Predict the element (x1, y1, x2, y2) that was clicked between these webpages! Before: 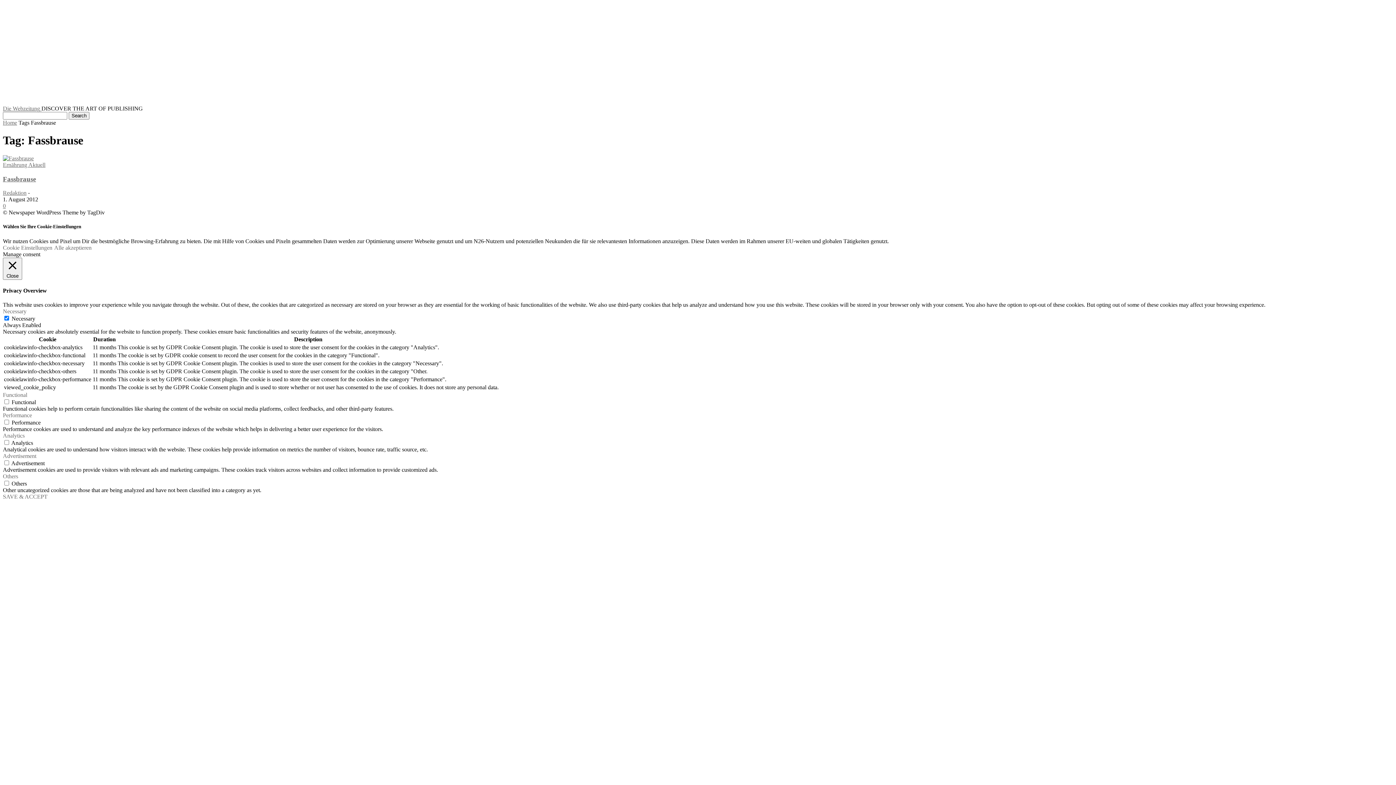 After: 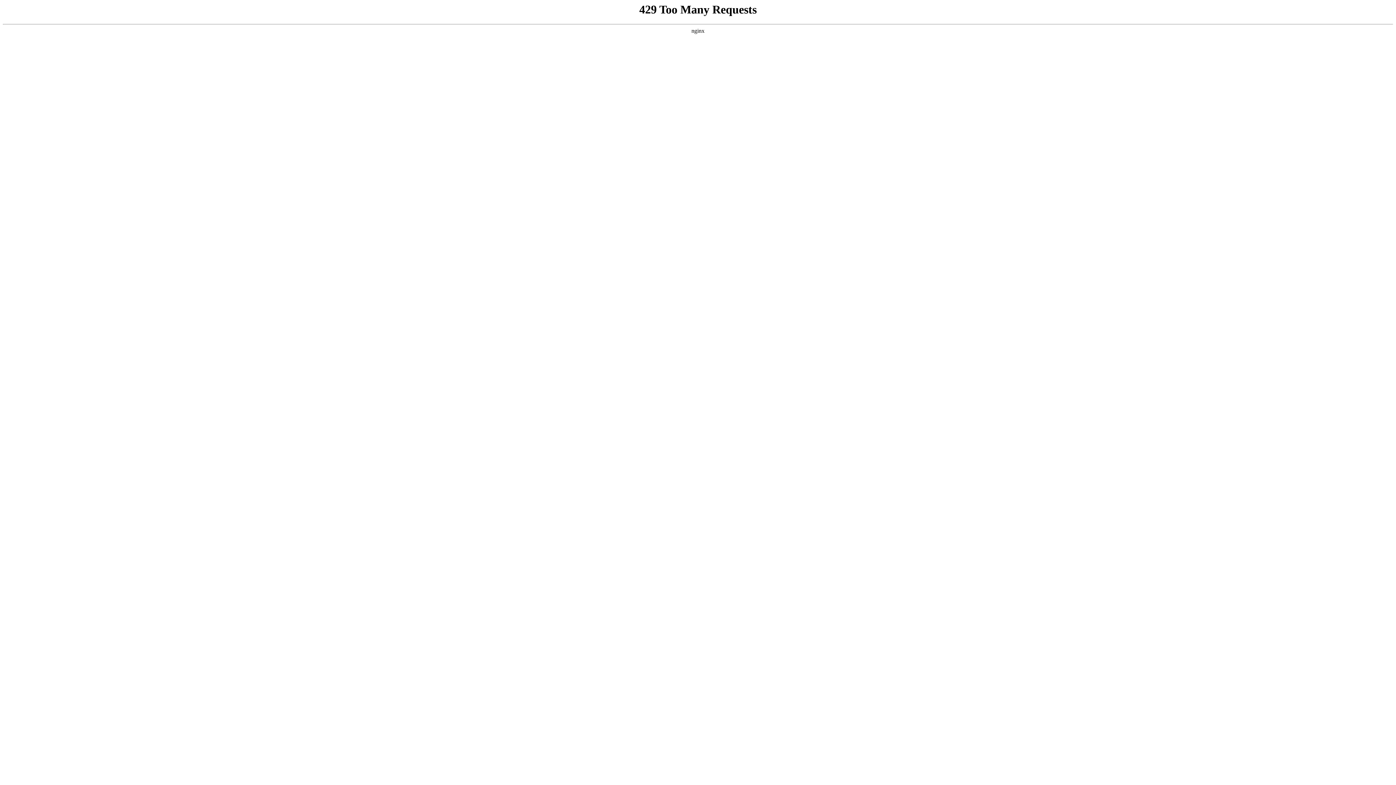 Action: bbox: (2, 119, 17, 125) label: Home